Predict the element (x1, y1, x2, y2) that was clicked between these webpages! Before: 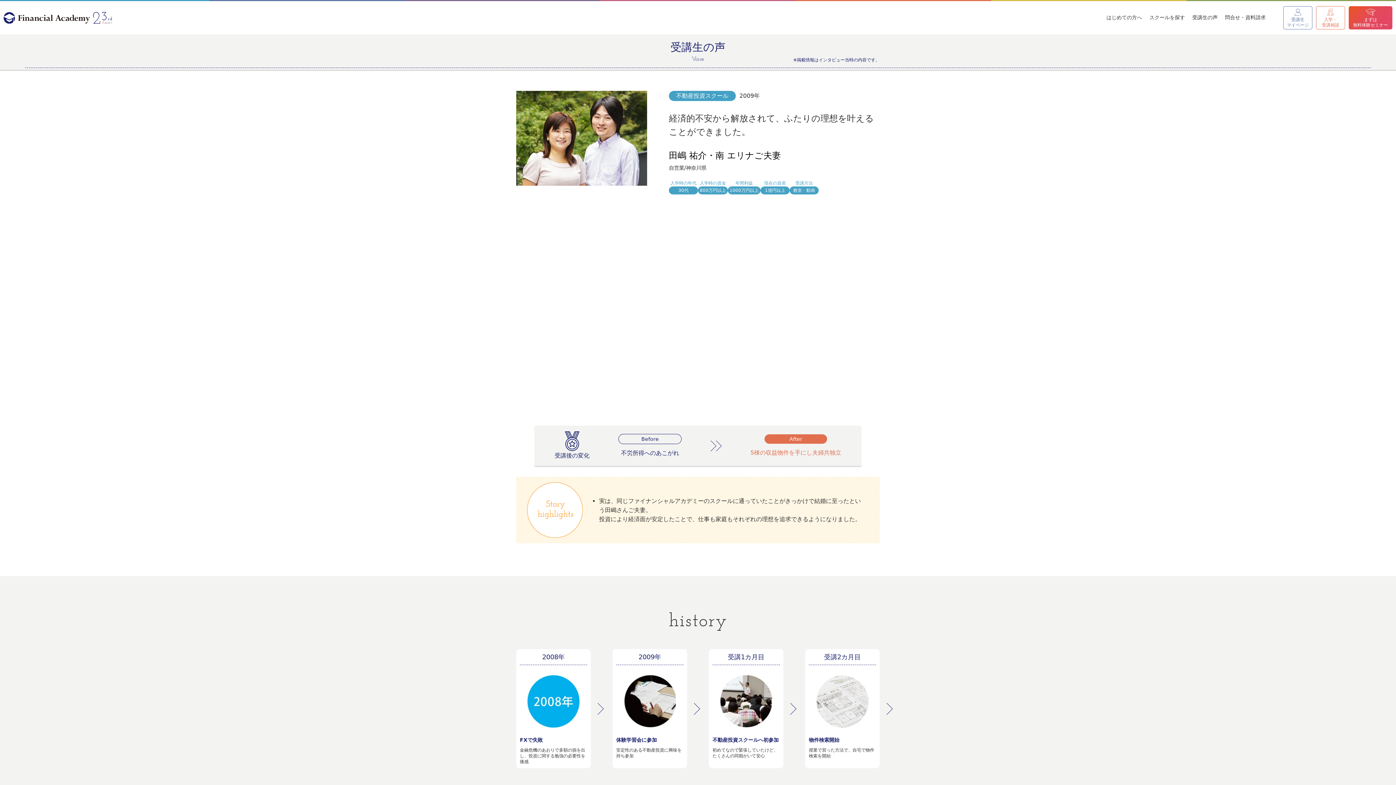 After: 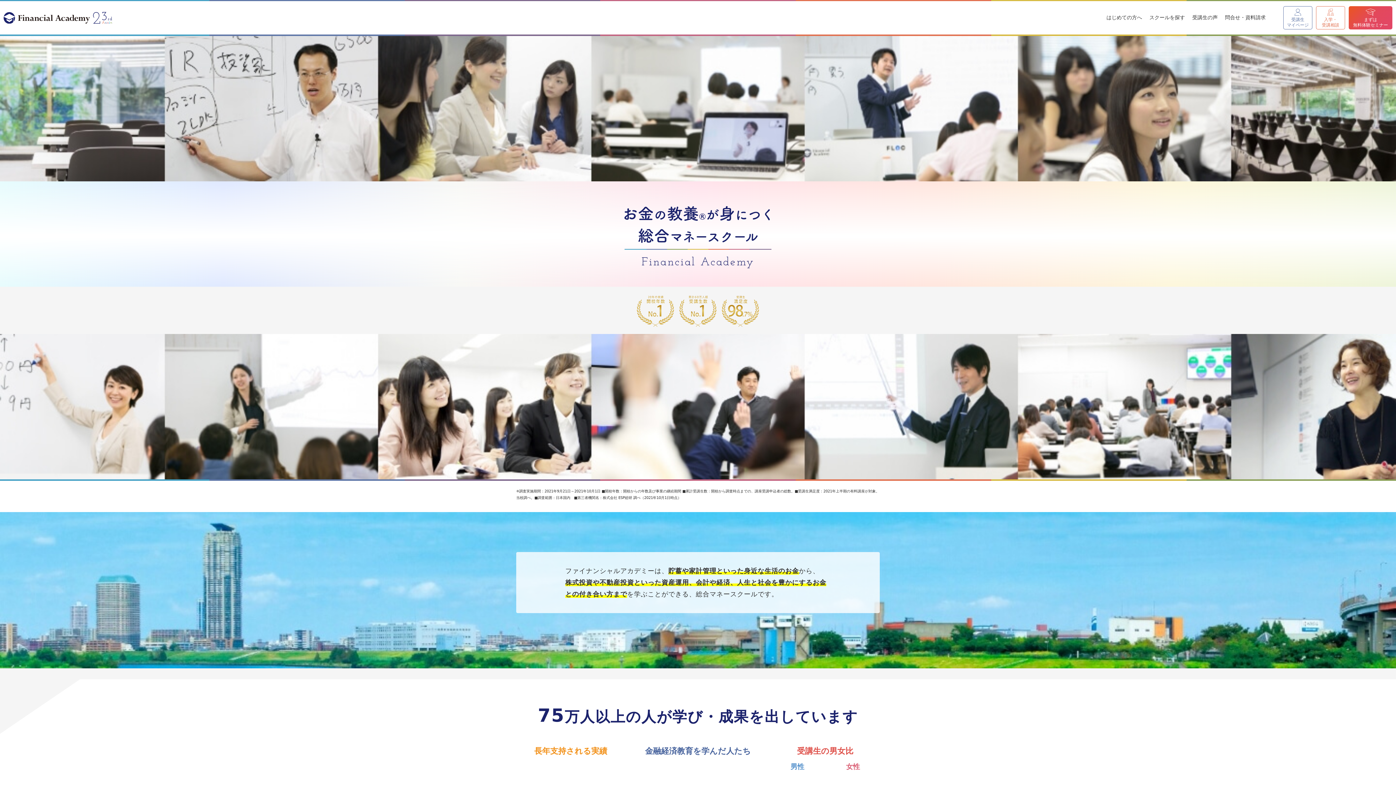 Action: bbox: (1103, 12, 1146, 22) label: はじめての方へ